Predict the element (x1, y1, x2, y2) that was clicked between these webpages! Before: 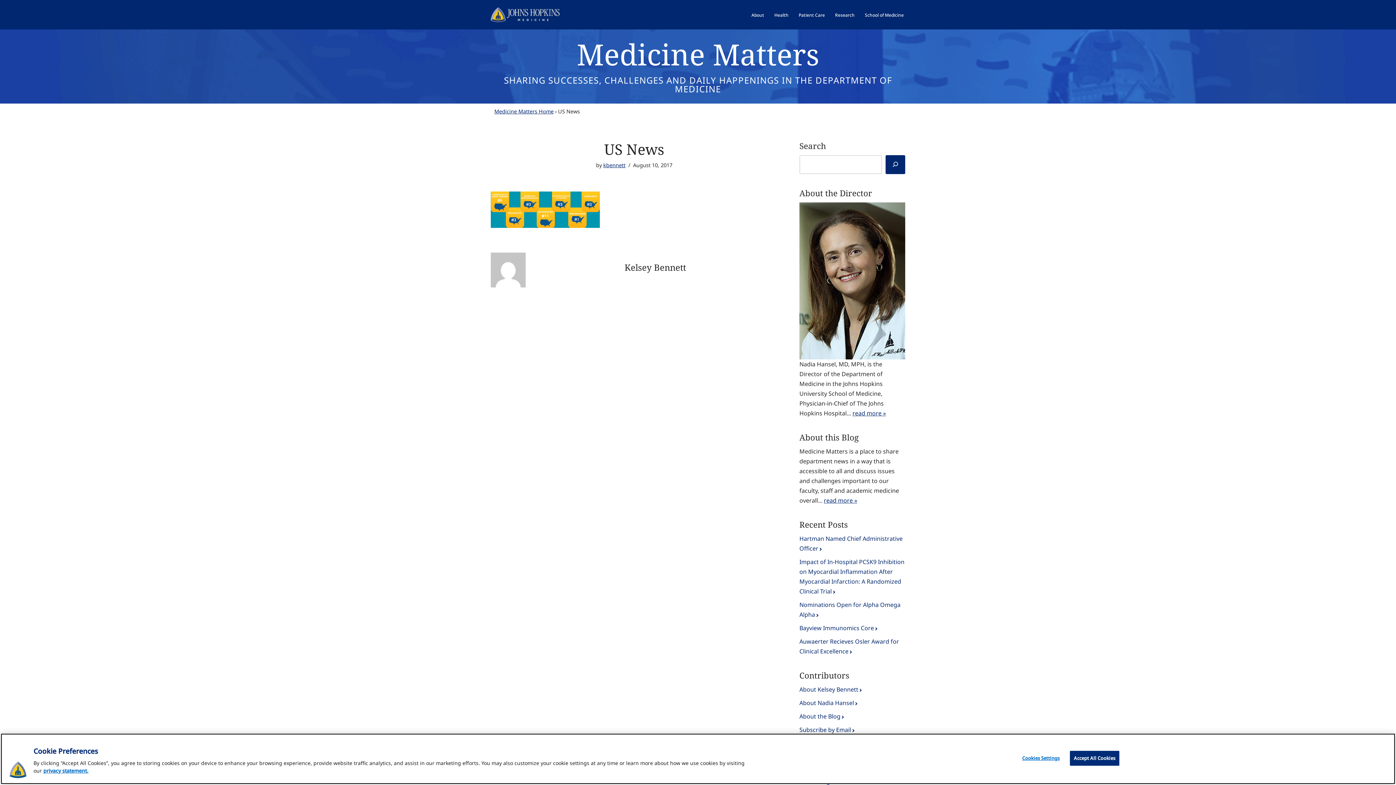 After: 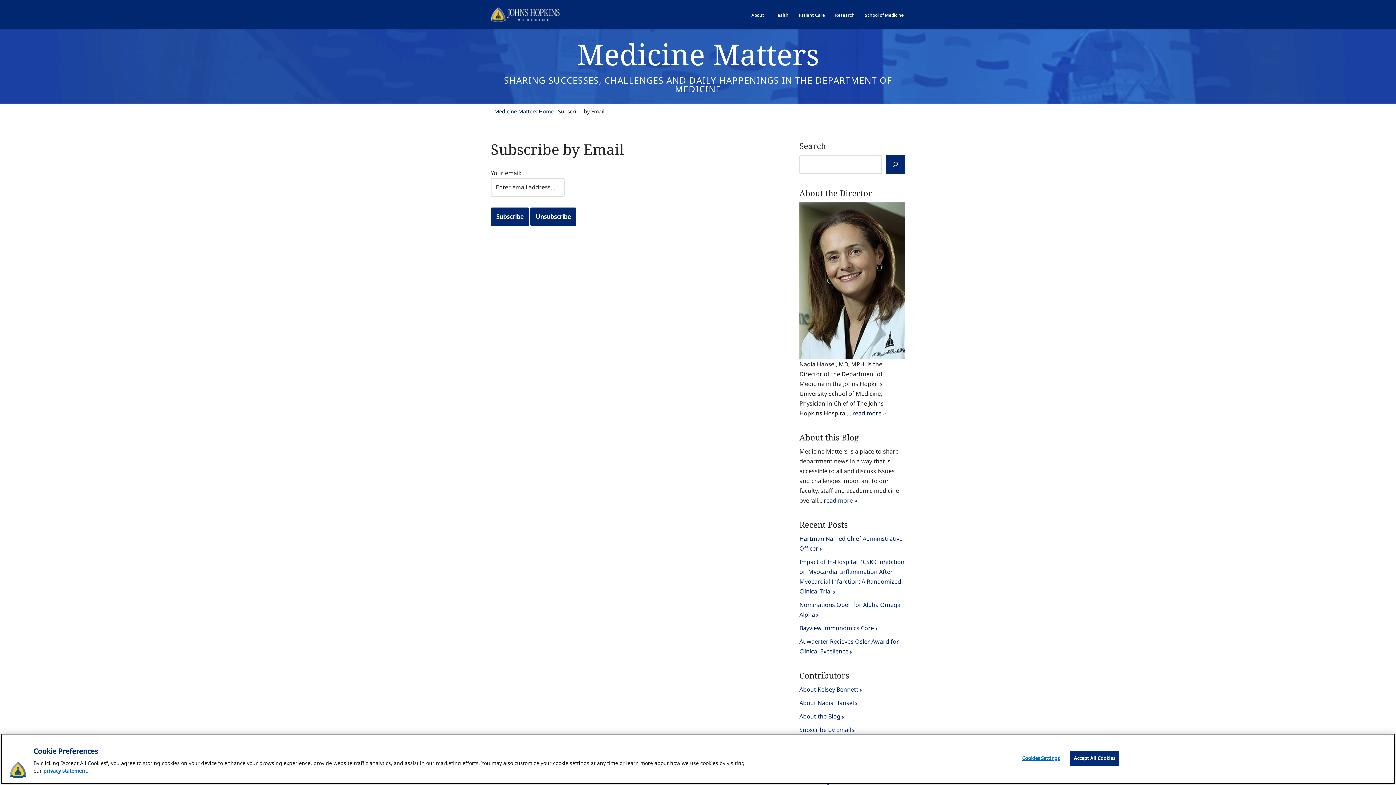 Action: label: Subscribe by Email bbox: (799, 725, 905, 735)